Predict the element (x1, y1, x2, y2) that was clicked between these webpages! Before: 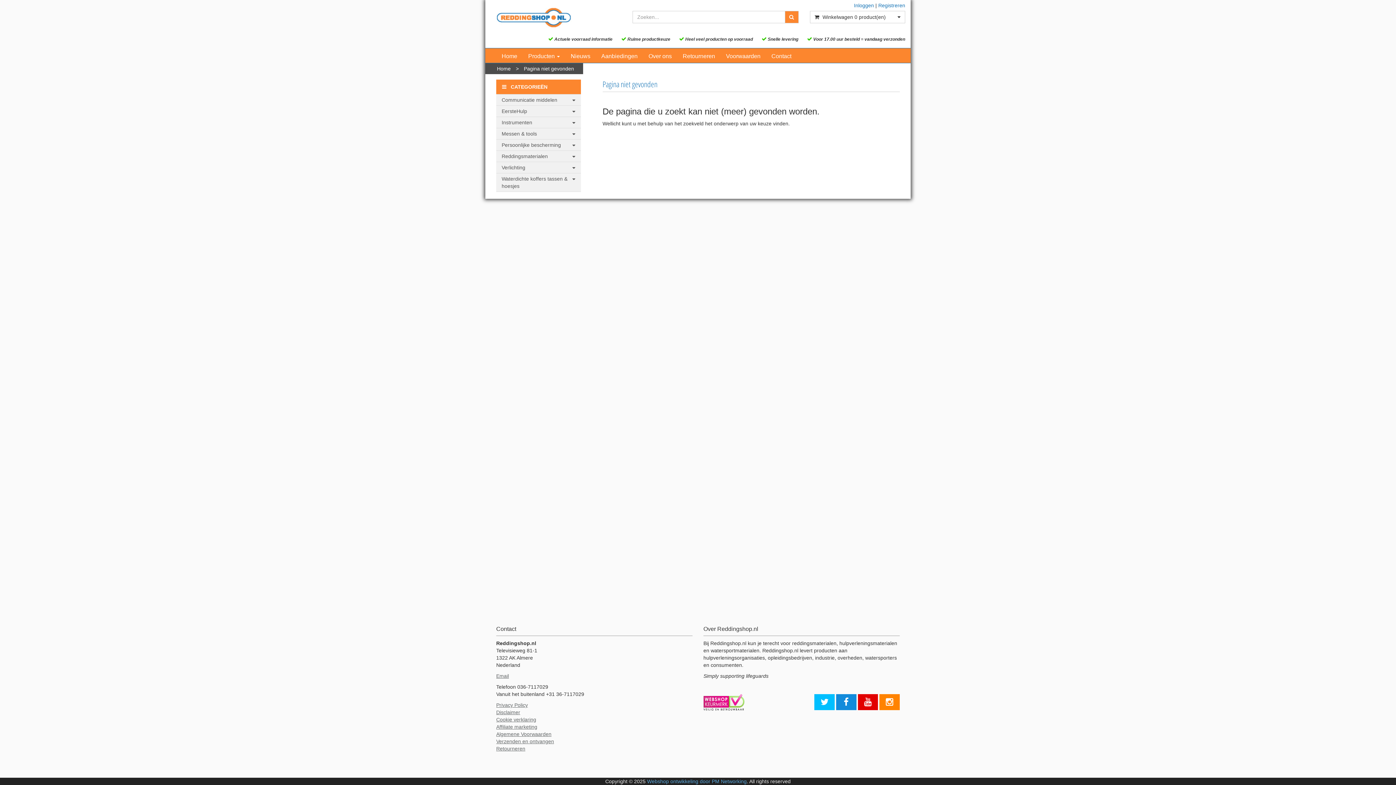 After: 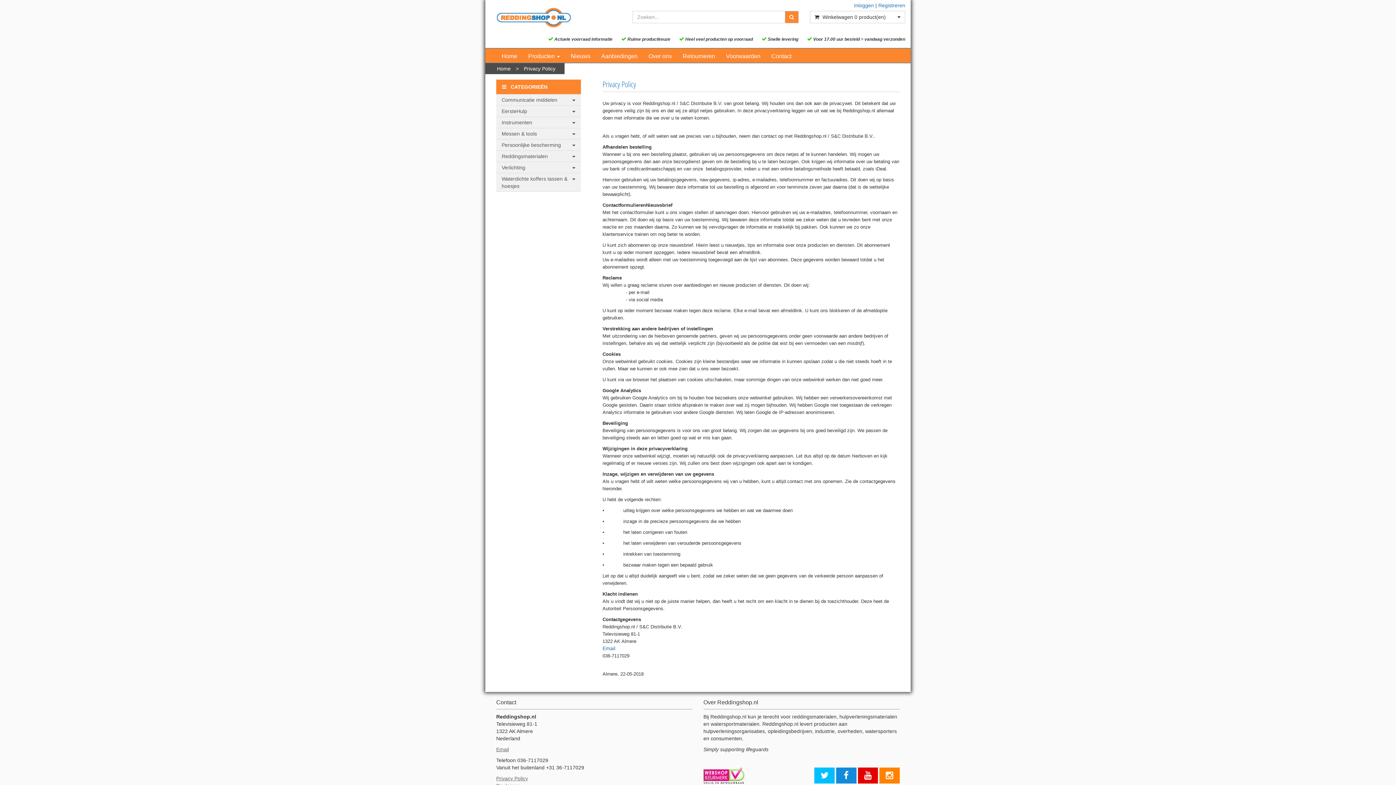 Action: label: Privacy Policy
 bbox: (496, 702, 528, 708)